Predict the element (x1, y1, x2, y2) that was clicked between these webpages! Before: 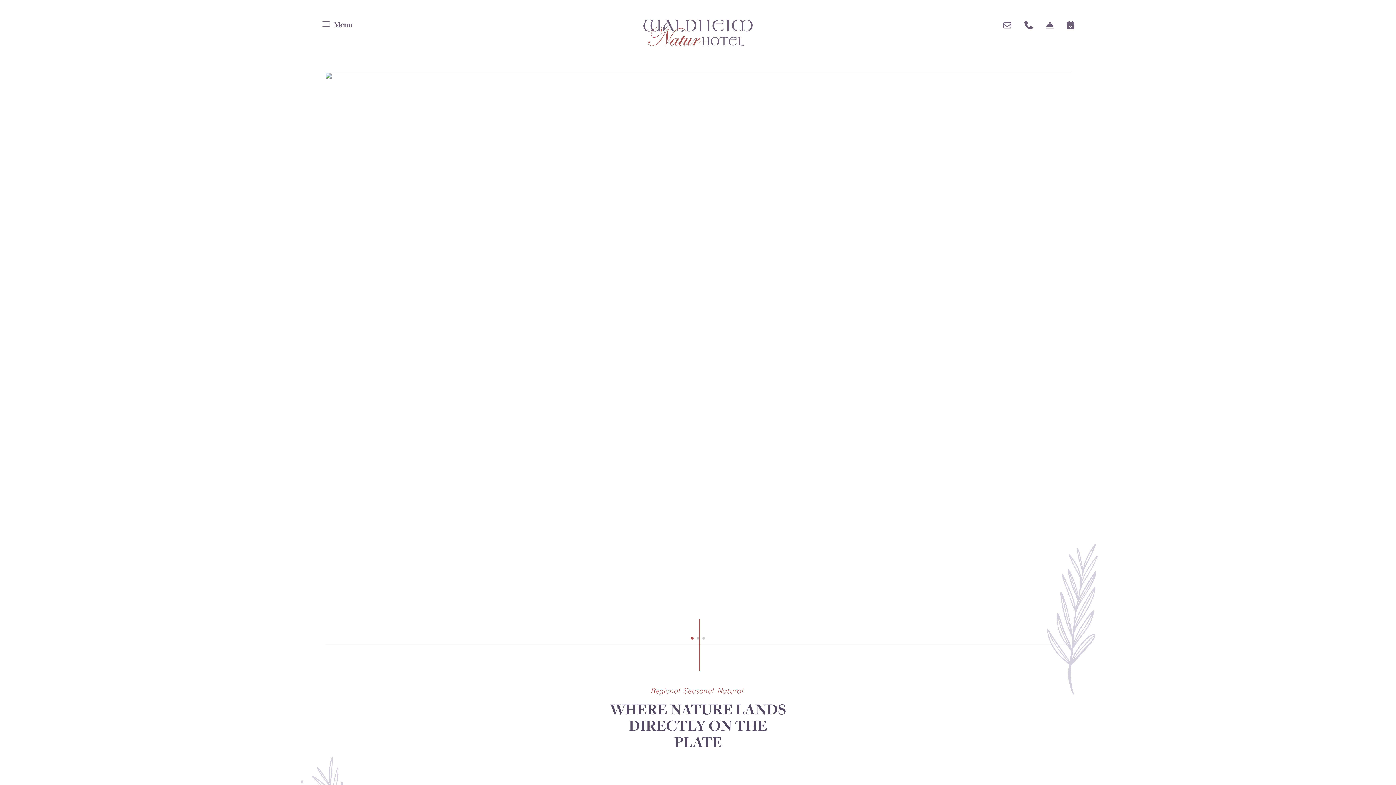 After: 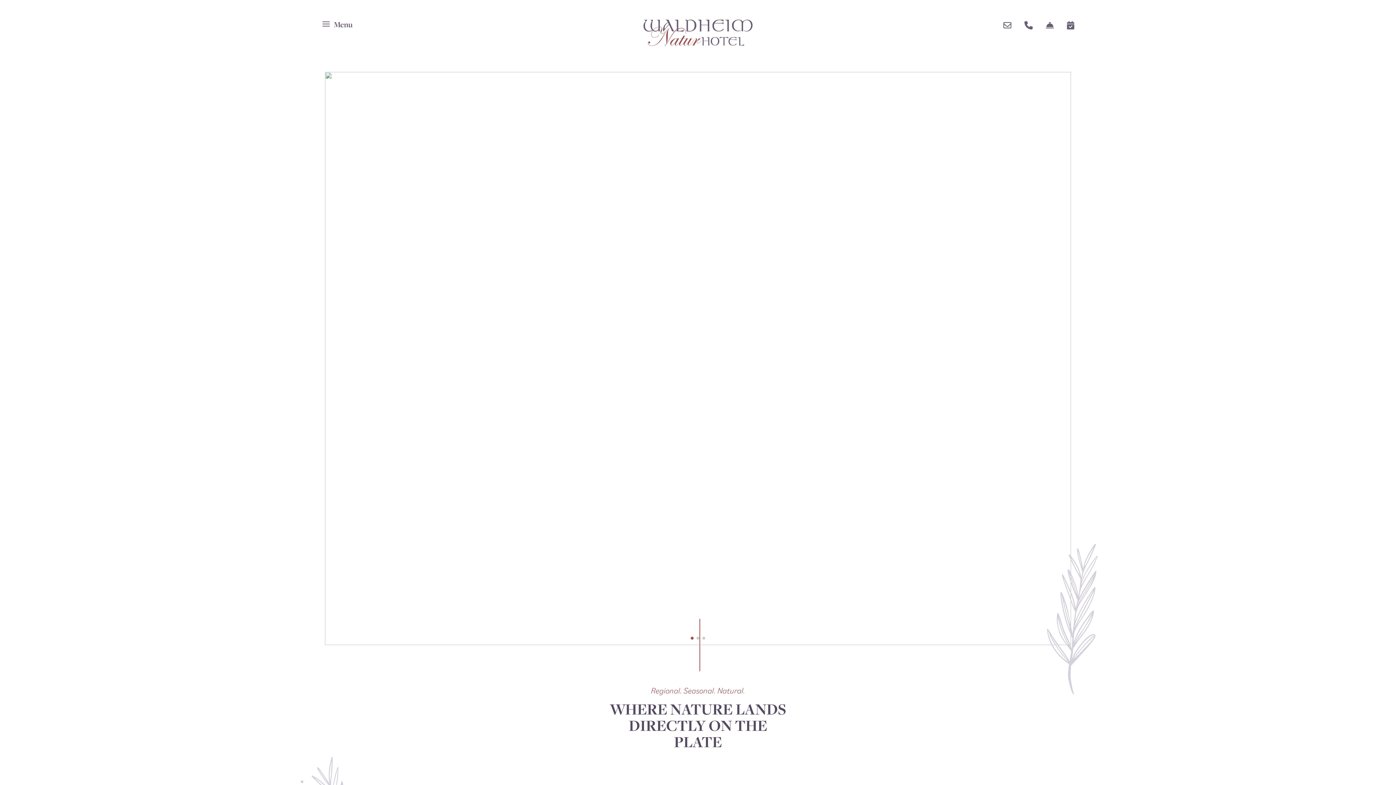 Action: bbox: (1024, 19, 1033, 31)